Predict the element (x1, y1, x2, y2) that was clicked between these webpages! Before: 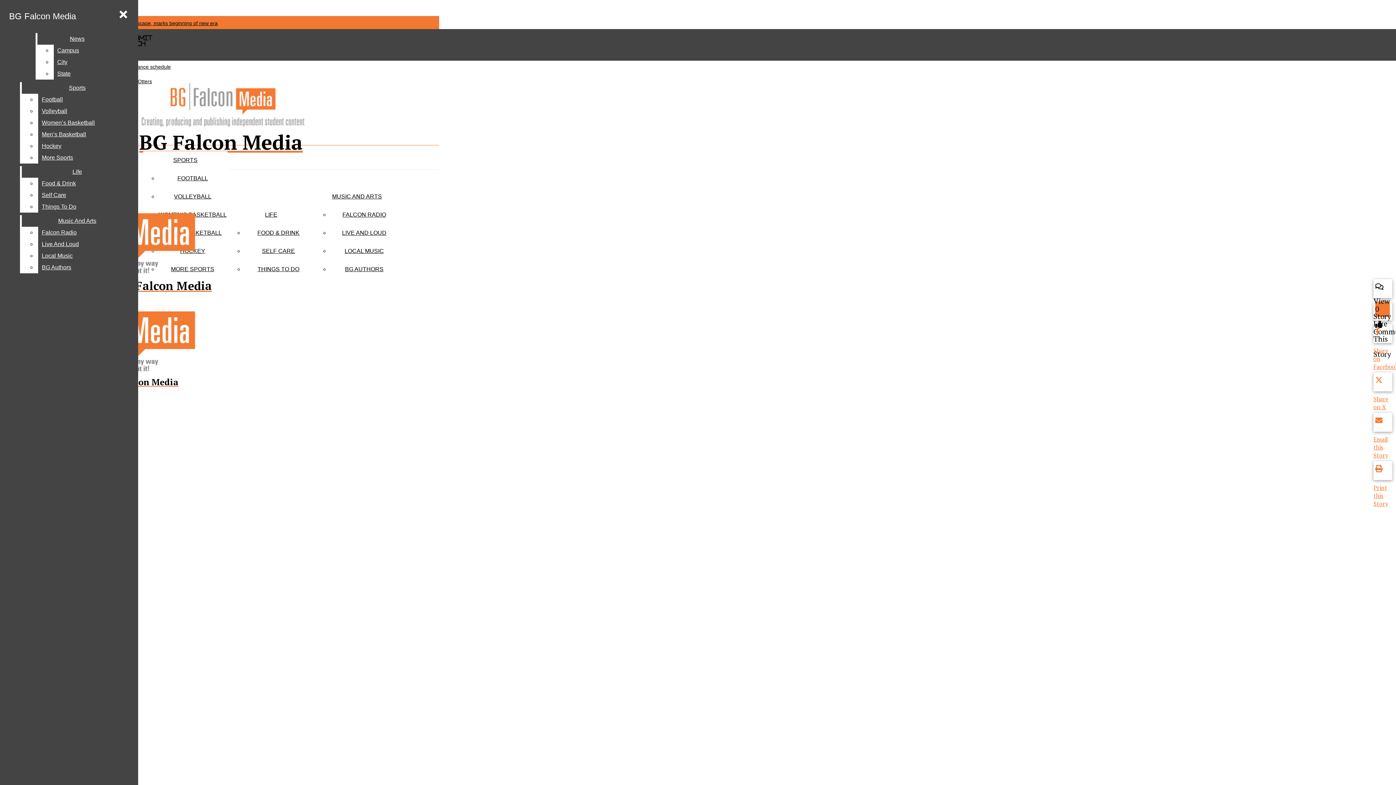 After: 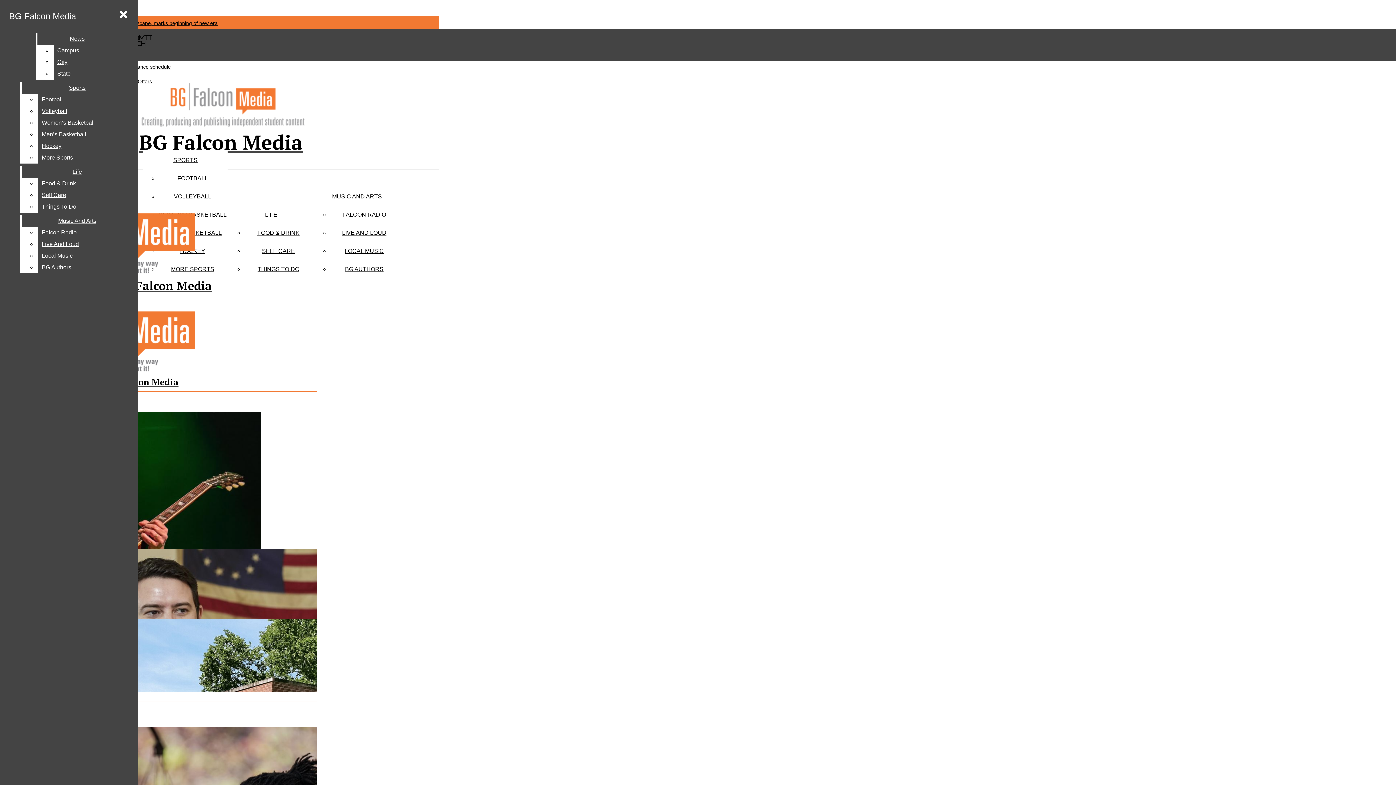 Action: label: BG Falcon Media bbox: (2, 83, 439, 155)